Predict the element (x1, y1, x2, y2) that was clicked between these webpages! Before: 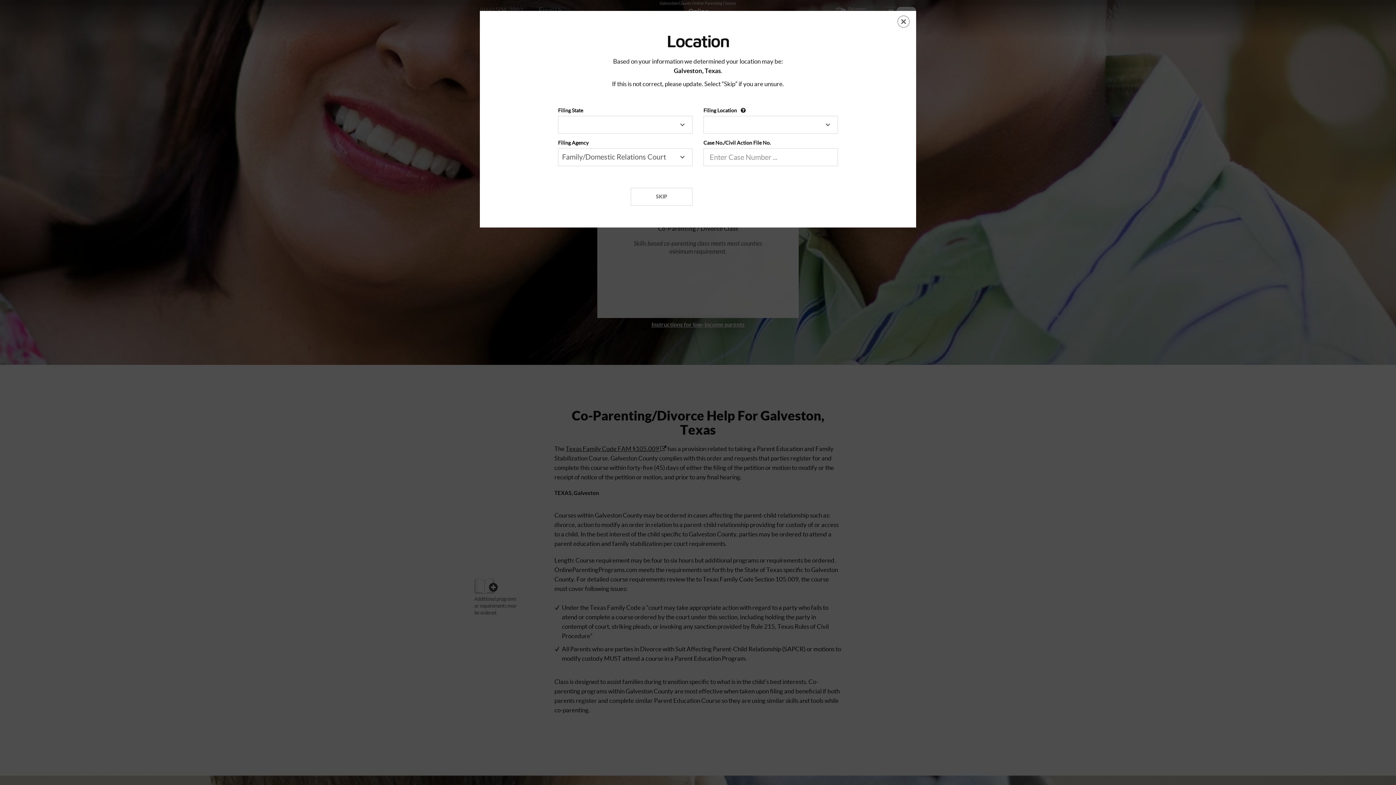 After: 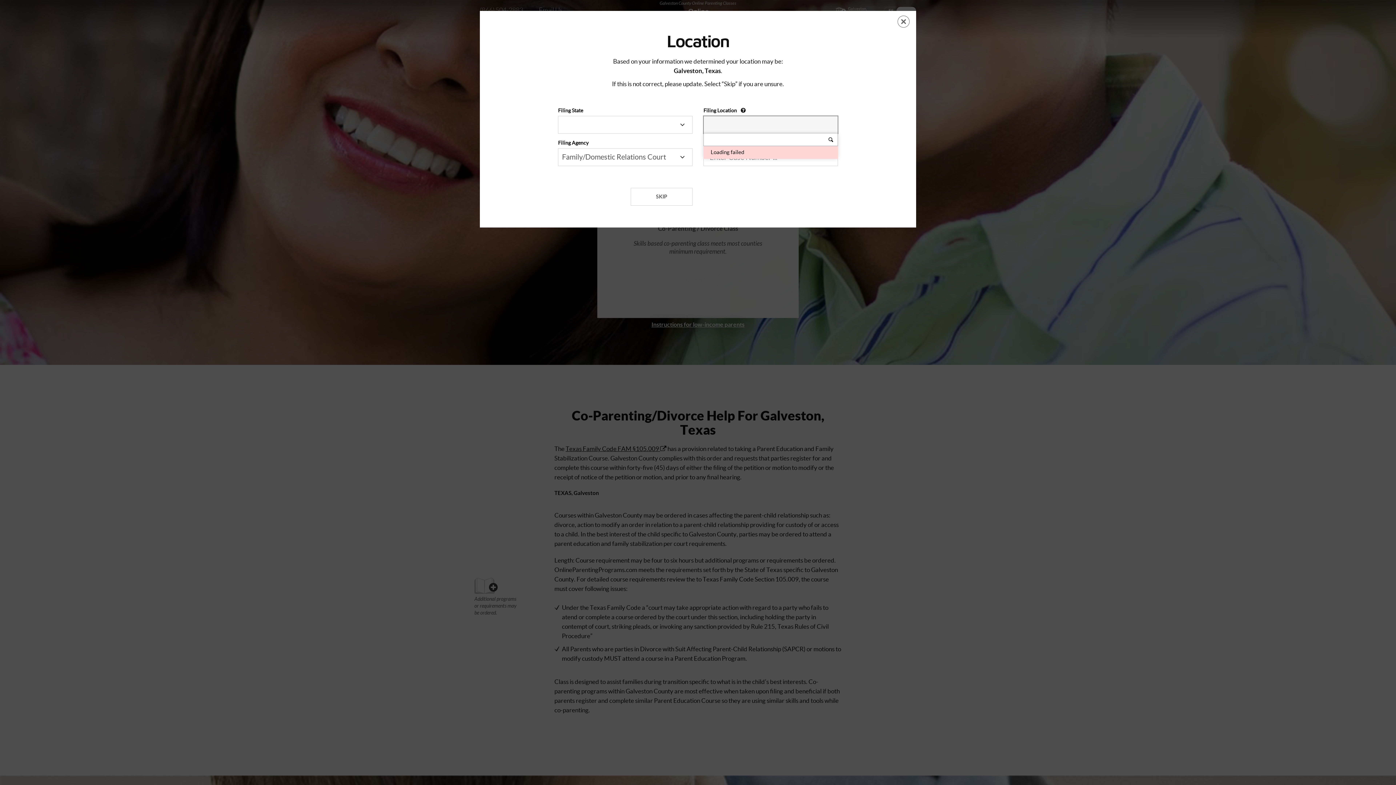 Action: bbox: (704, 116, 837, 133) label:  